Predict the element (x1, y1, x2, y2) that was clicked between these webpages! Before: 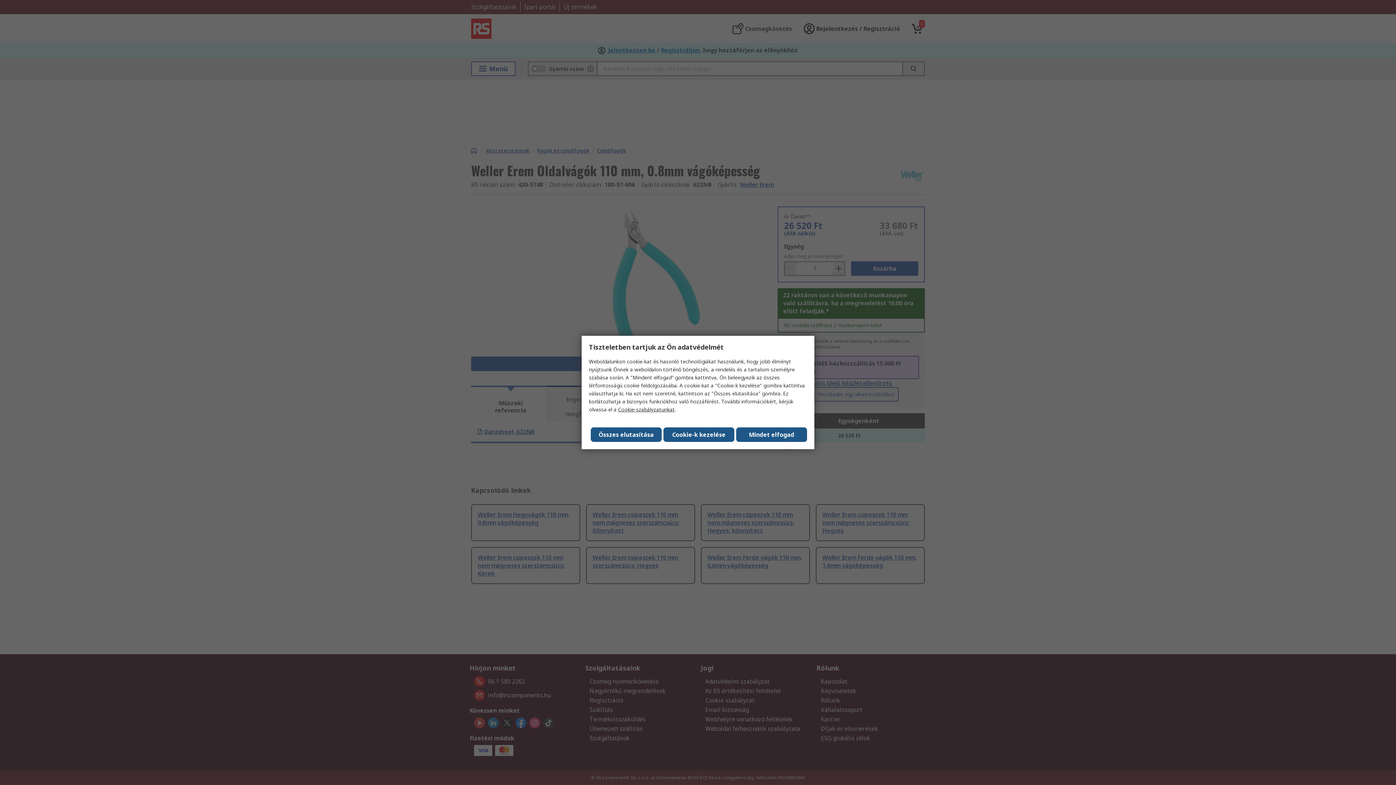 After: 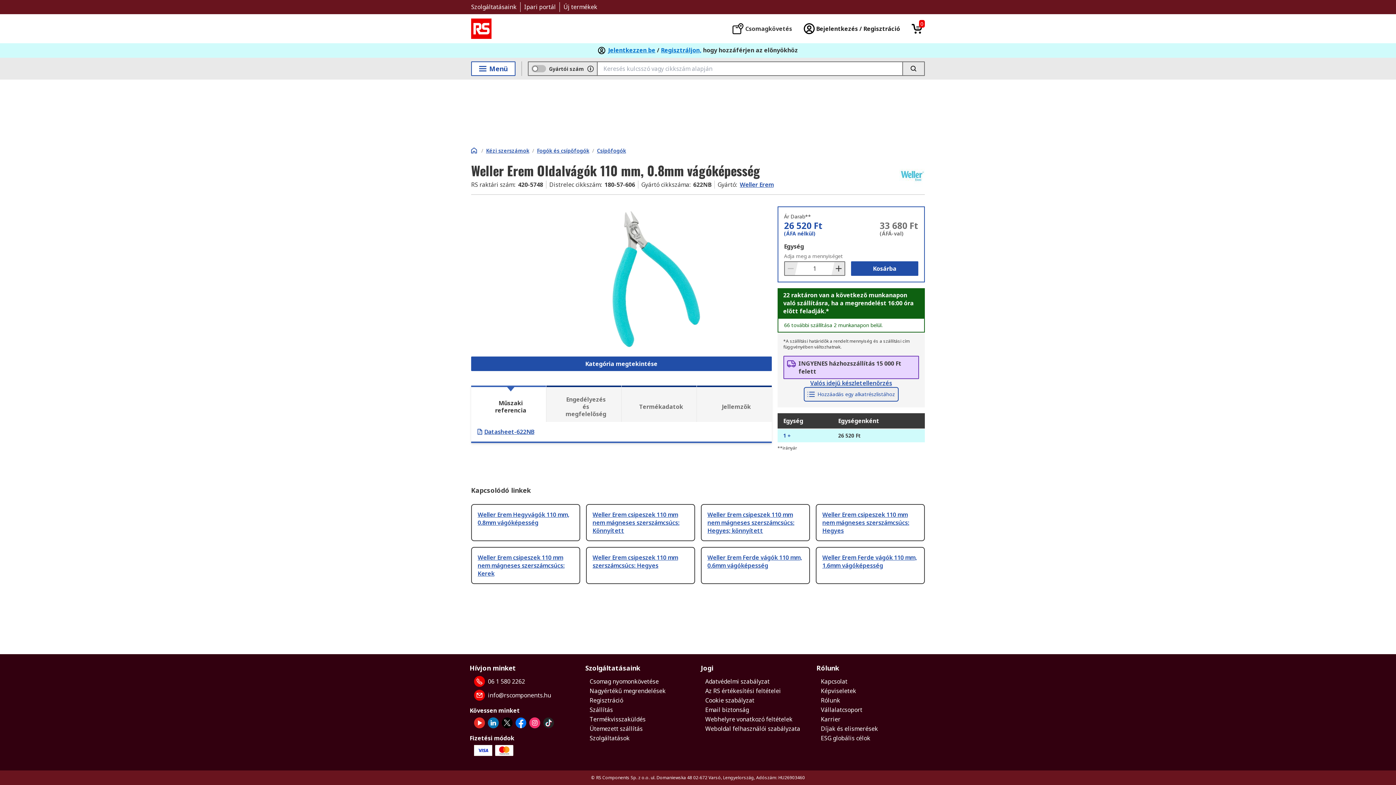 Action: label: Close consent Widget bbox: (736, 427, 807, 442)